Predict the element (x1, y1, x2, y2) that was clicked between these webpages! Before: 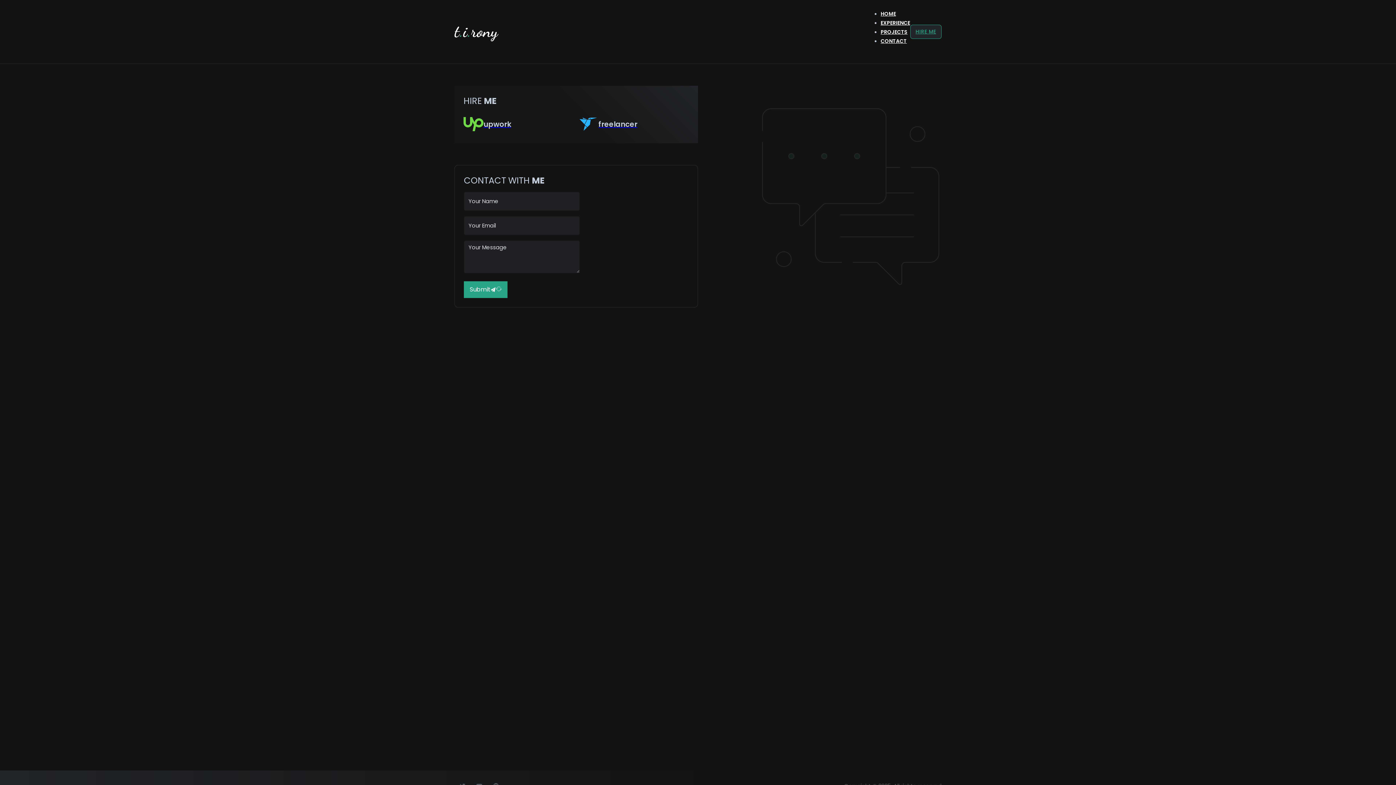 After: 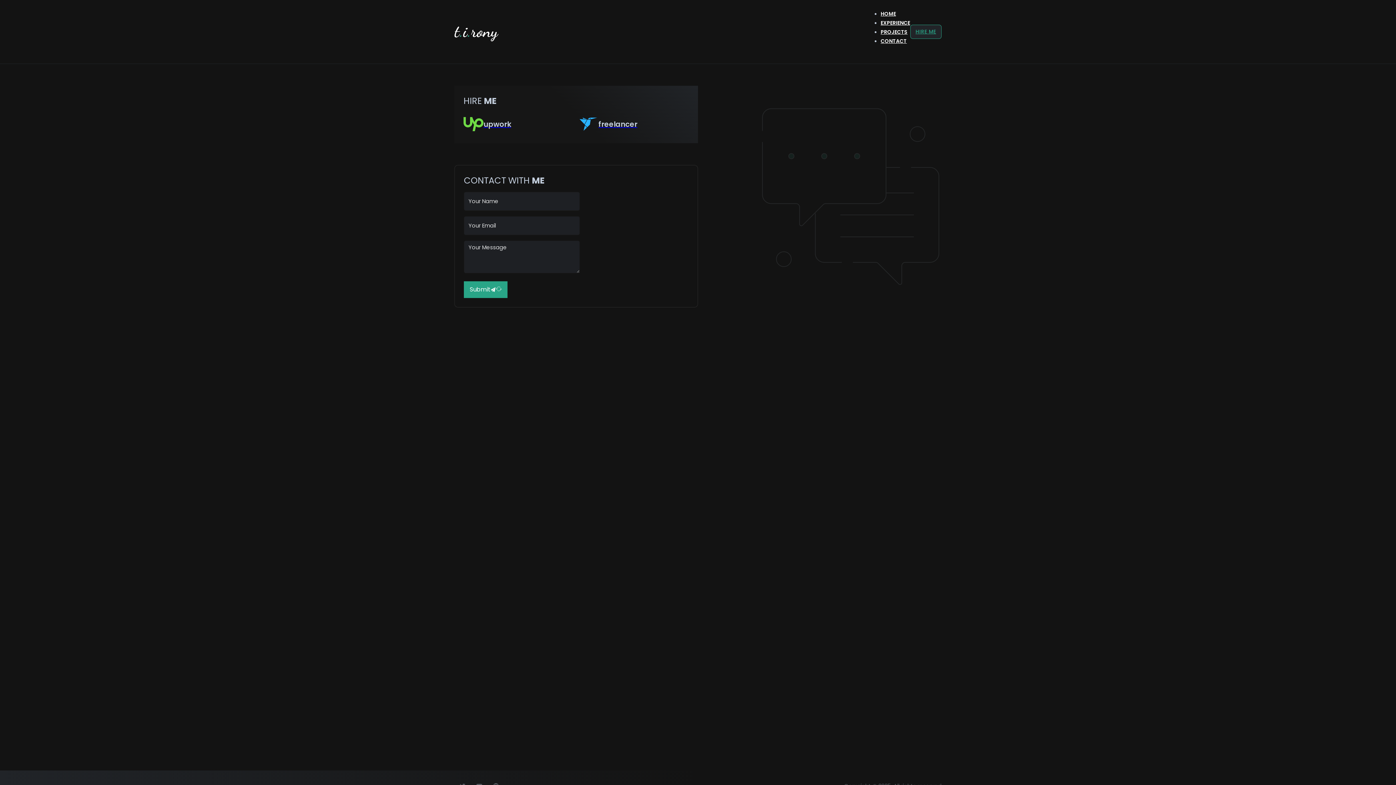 Action: bbox: (910, 24, 941, 38) label: HIRE ME